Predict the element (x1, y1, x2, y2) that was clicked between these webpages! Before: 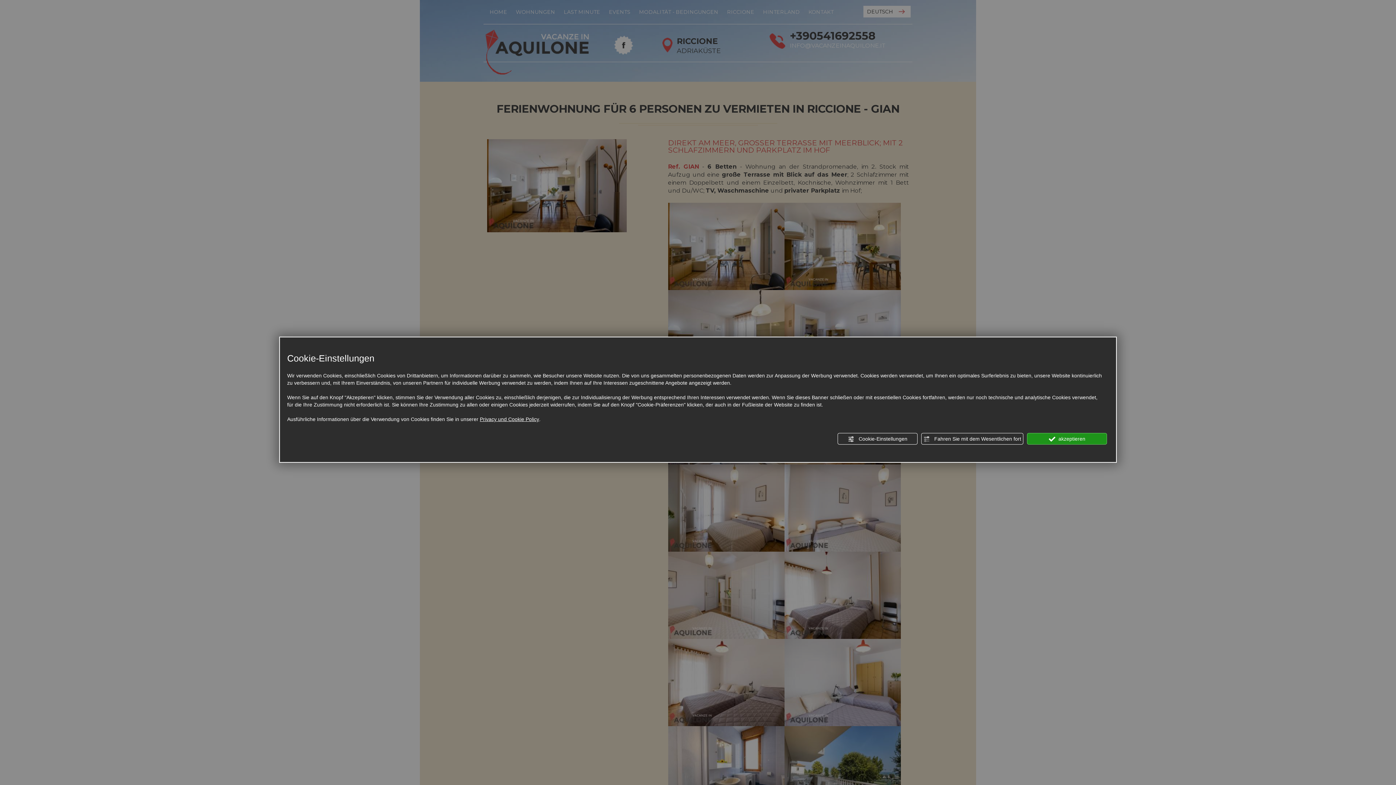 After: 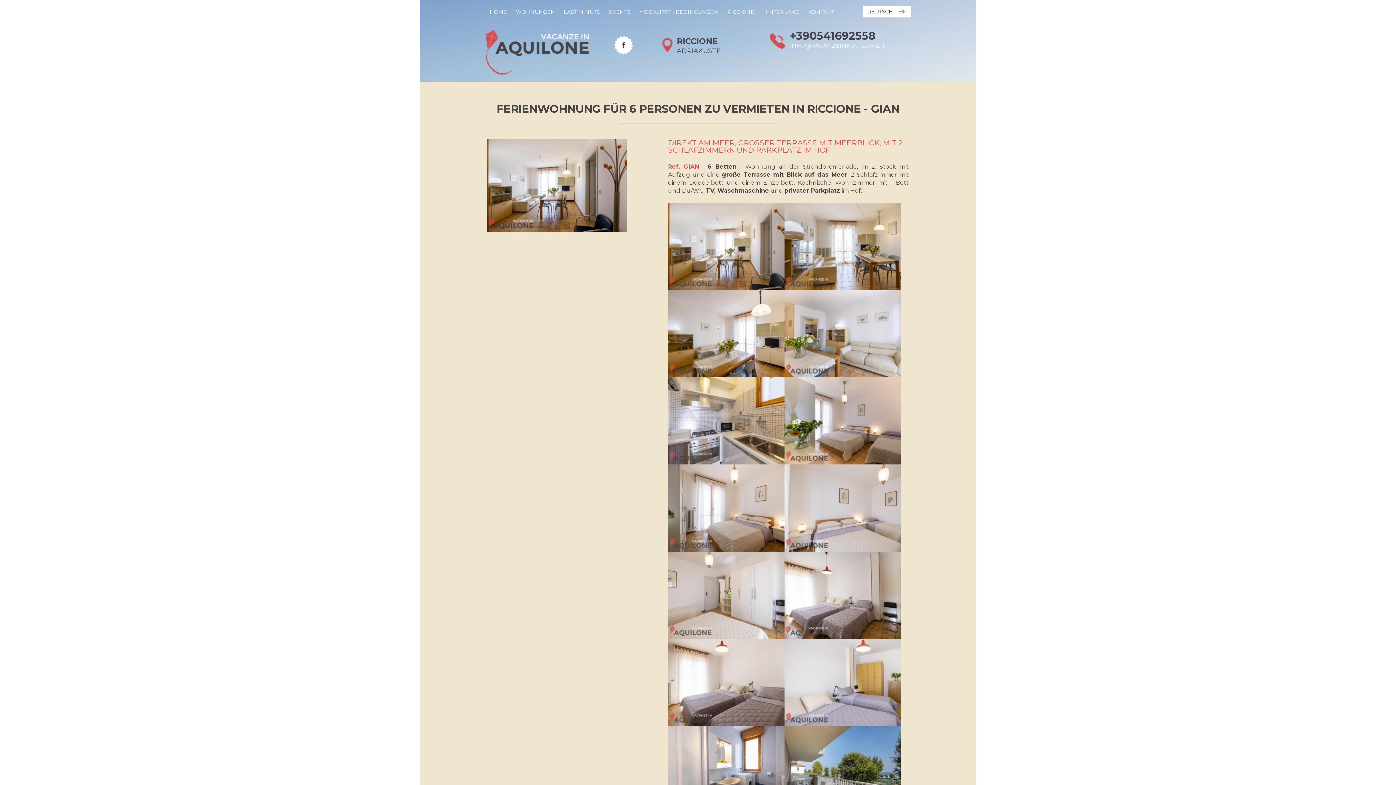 Action: bbox: (921, 433, 1023, 444) label:  Fahren Sie mit dem Wesentlichen fort